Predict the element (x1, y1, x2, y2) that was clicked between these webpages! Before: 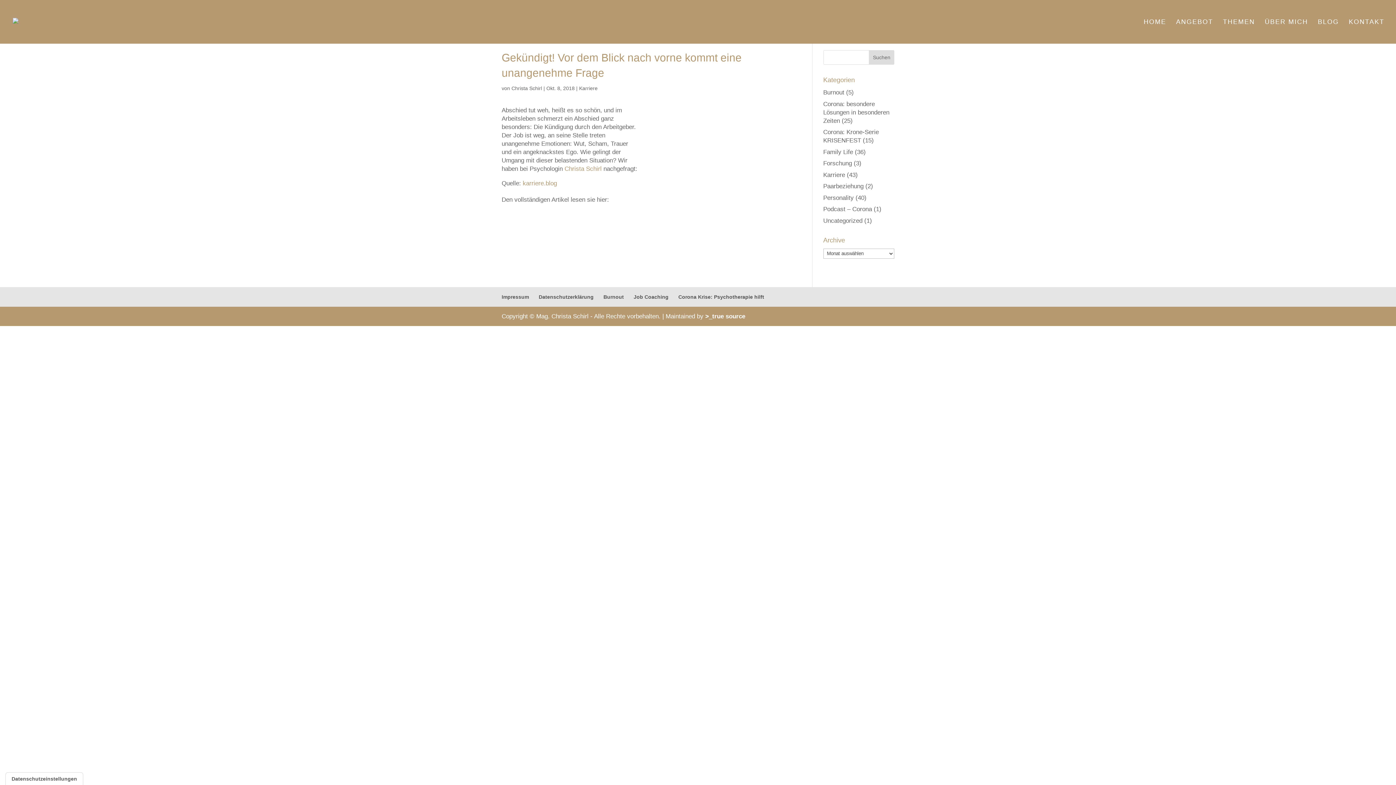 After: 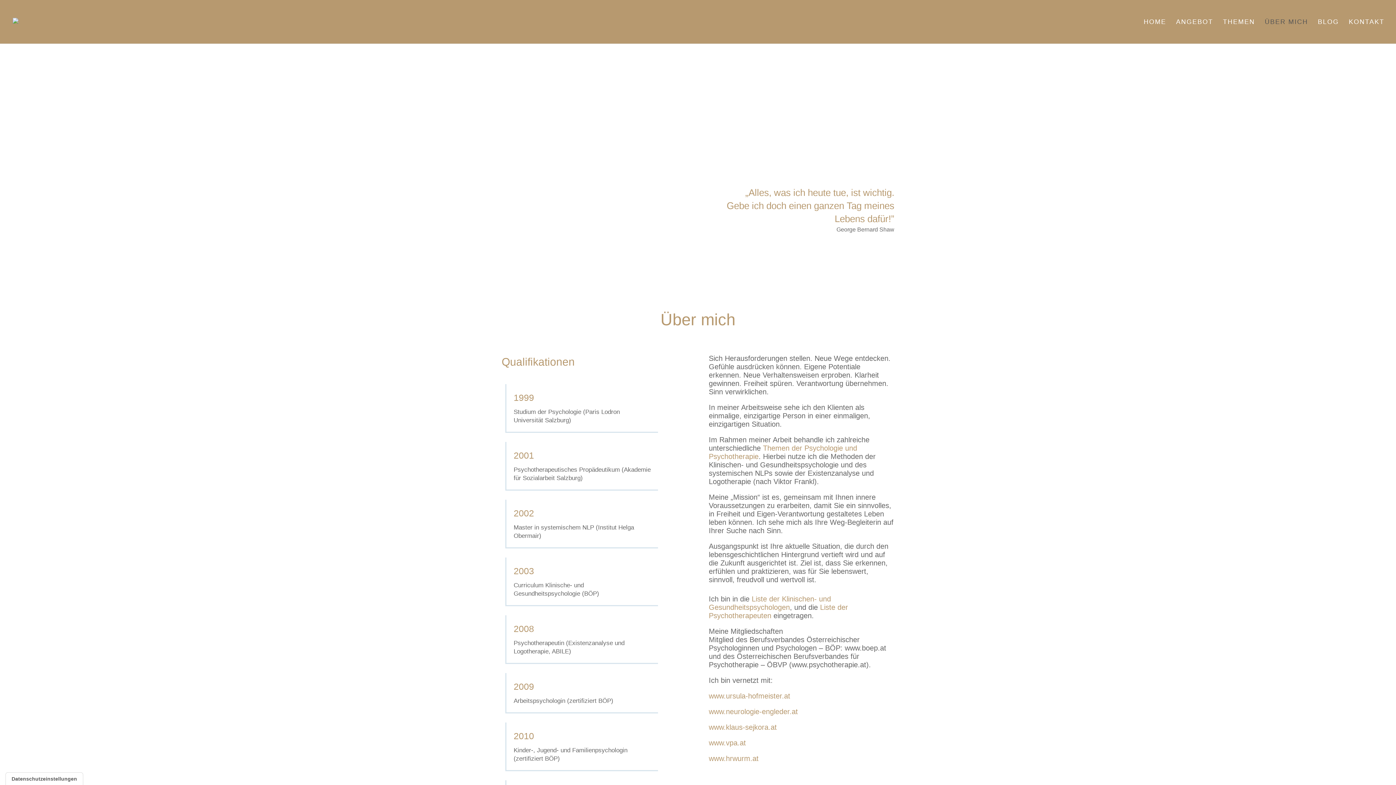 Action: bbox: (1265, 19, 1308, 43) label: ÜBER MICH